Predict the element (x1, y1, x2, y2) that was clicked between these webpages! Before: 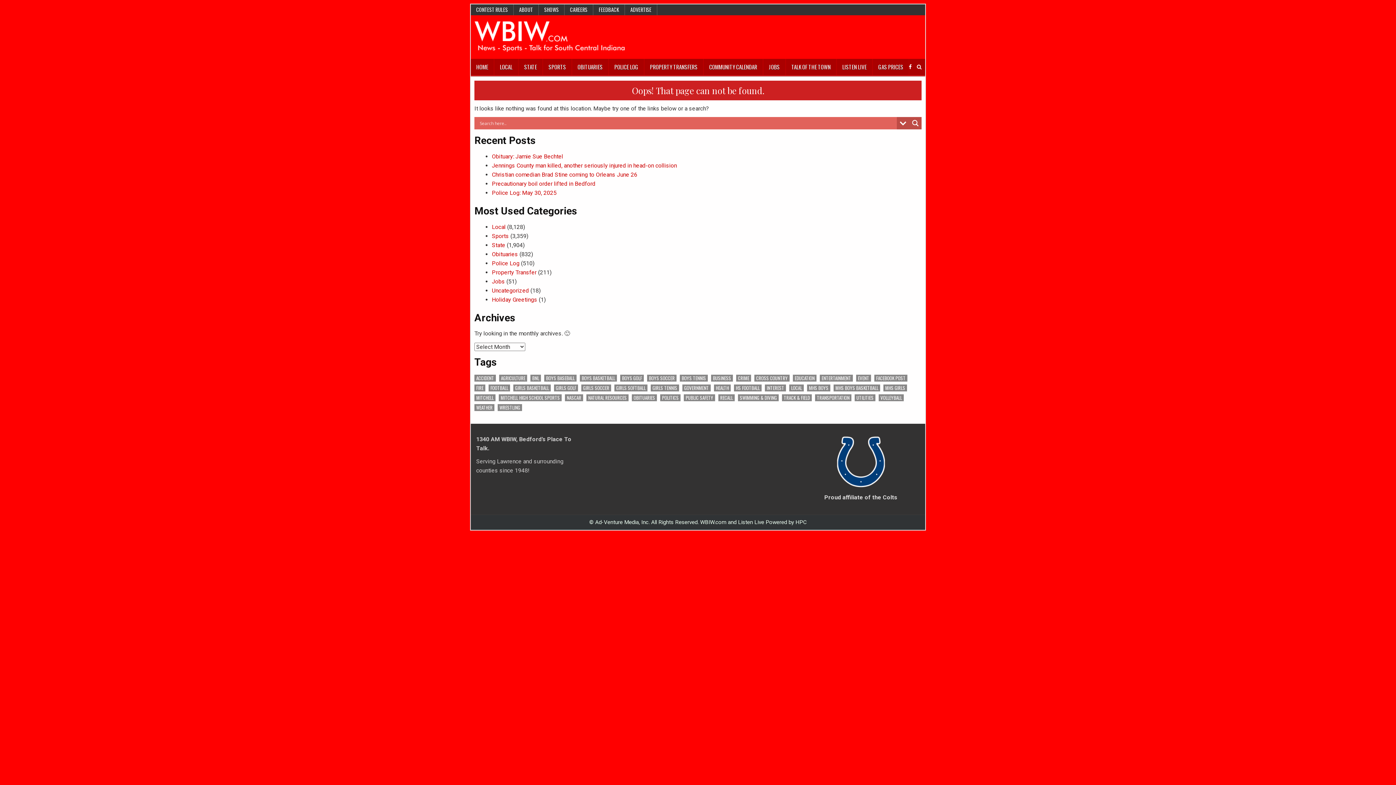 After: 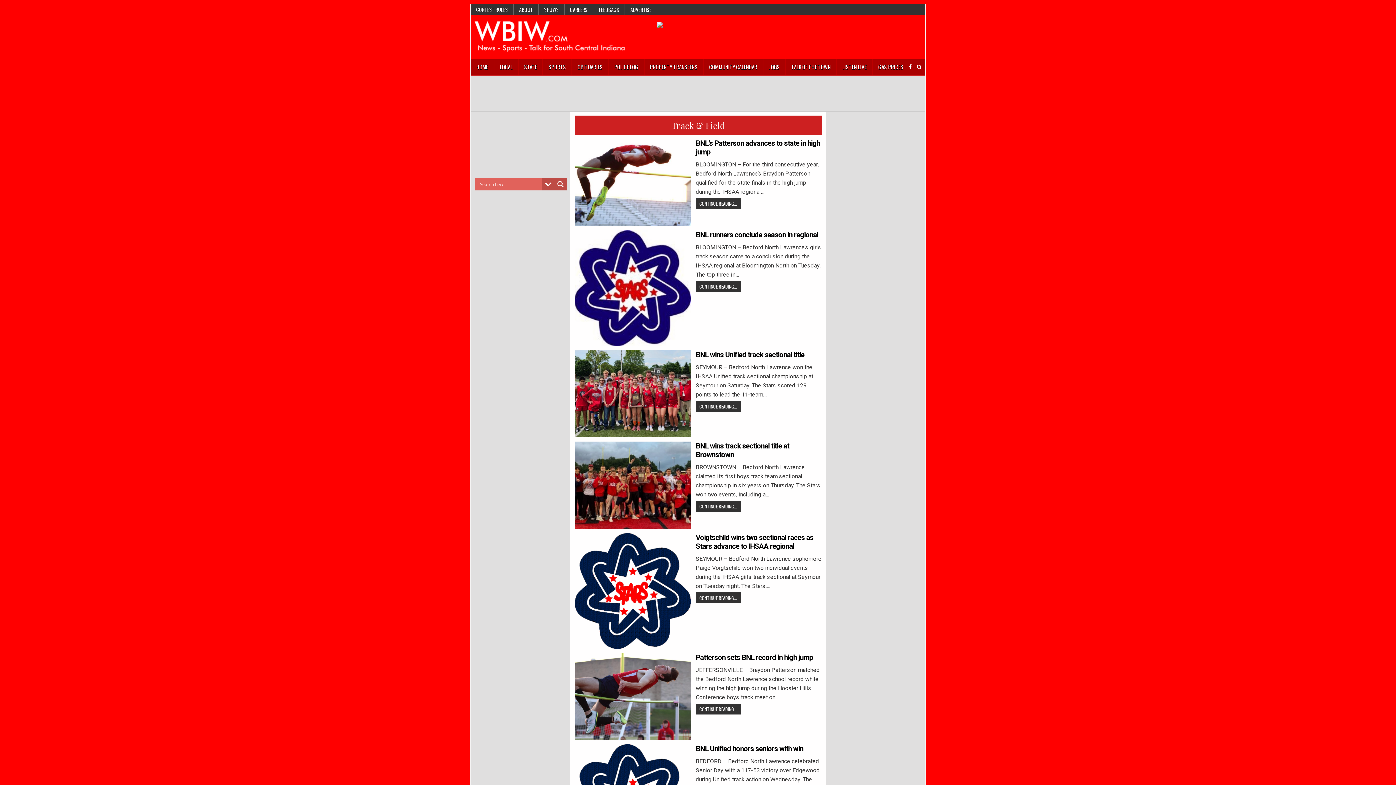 Action: bbox: (782, 394, 812, 401) label: Track & Field (150 items)